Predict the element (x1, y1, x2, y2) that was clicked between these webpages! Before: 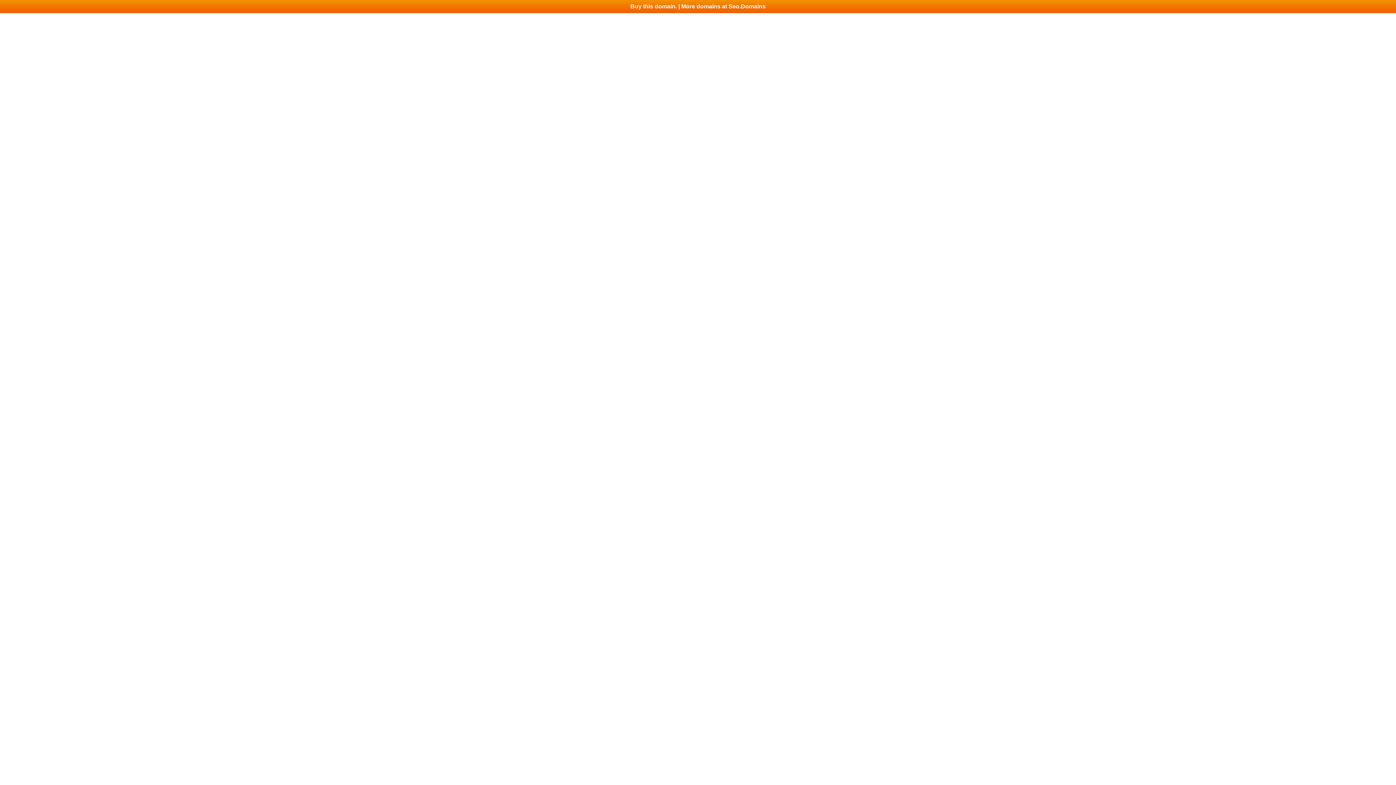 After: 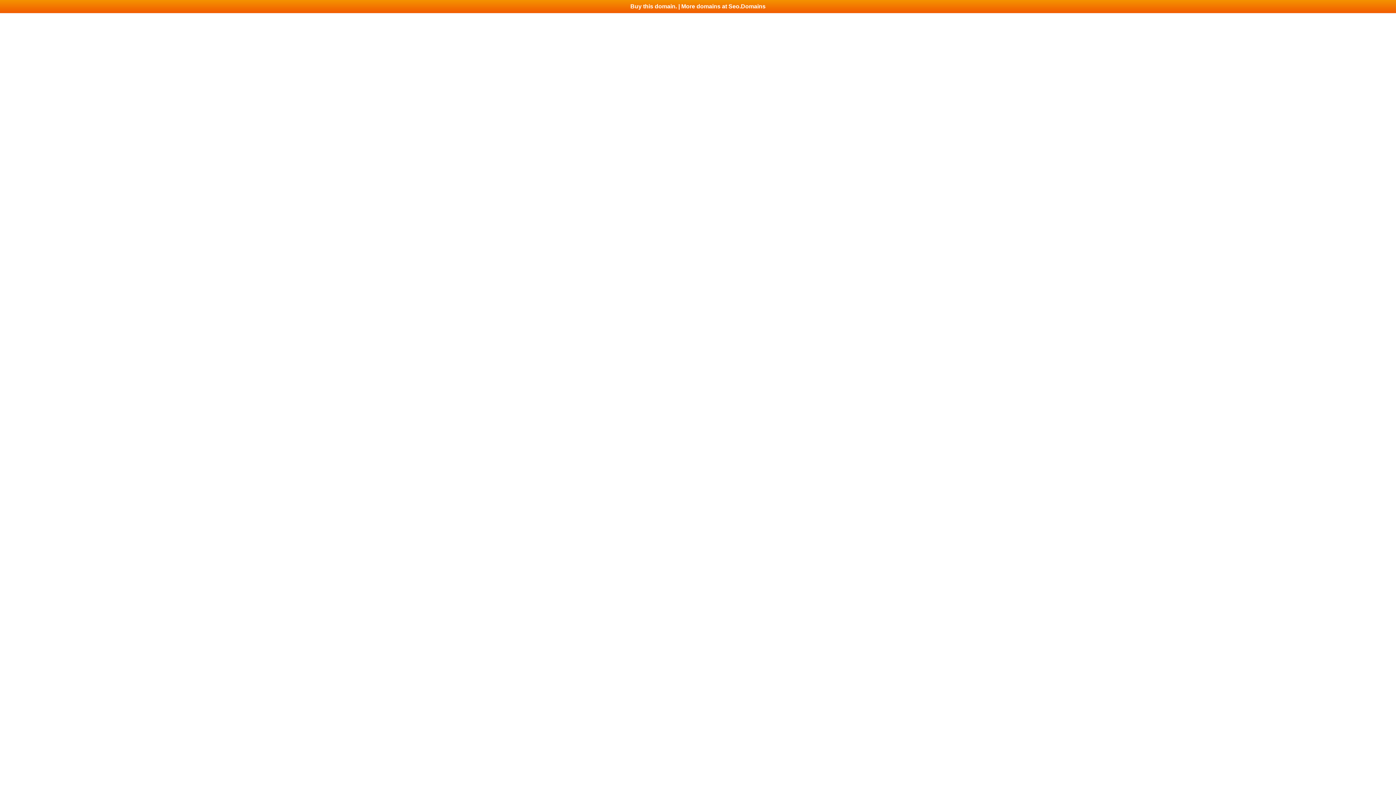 Action: label: Buy this domain. | More domains at Seo.Domains bbox: (0, 0, 1396, 13)